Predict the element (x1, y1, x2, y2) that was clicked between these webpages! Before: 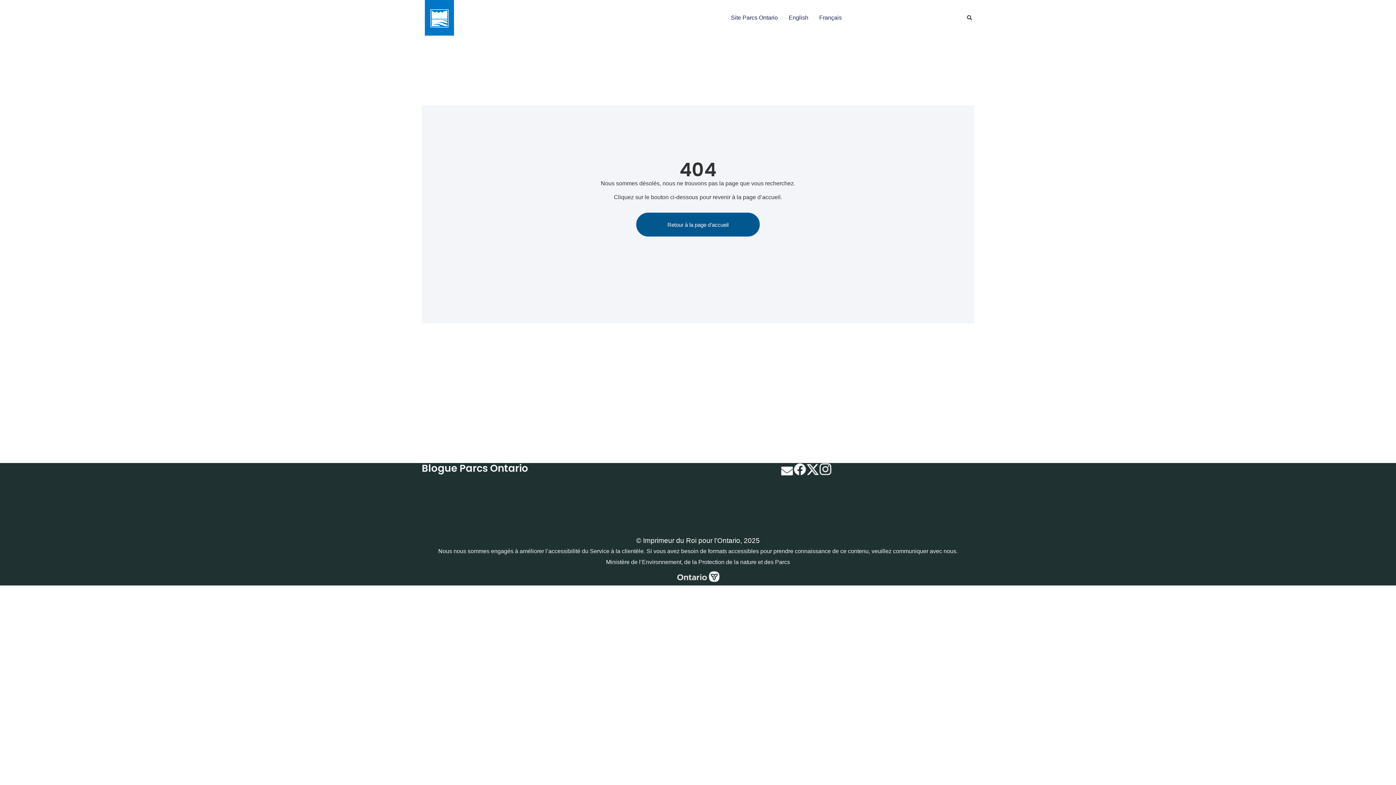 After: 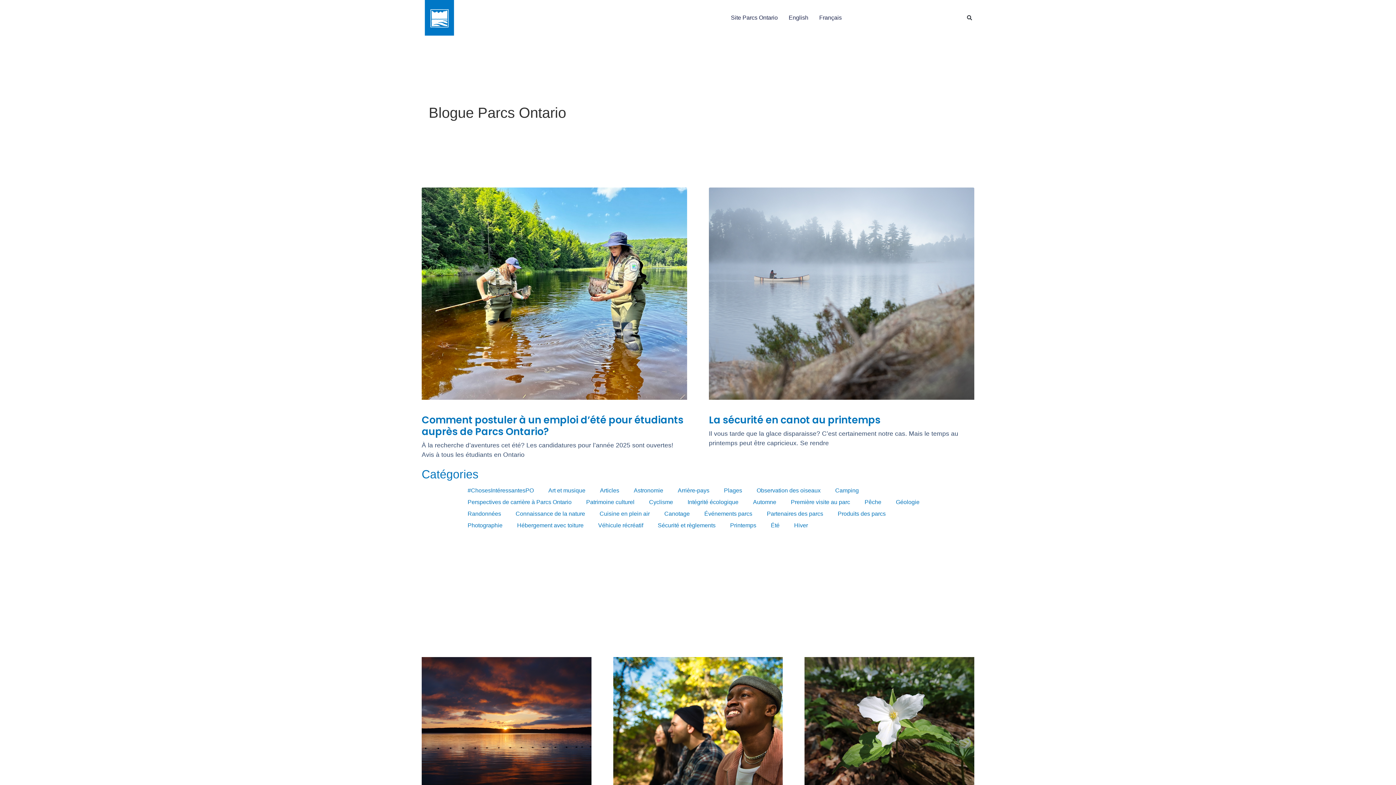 Action: bbox: (421, 0, 608, 35)